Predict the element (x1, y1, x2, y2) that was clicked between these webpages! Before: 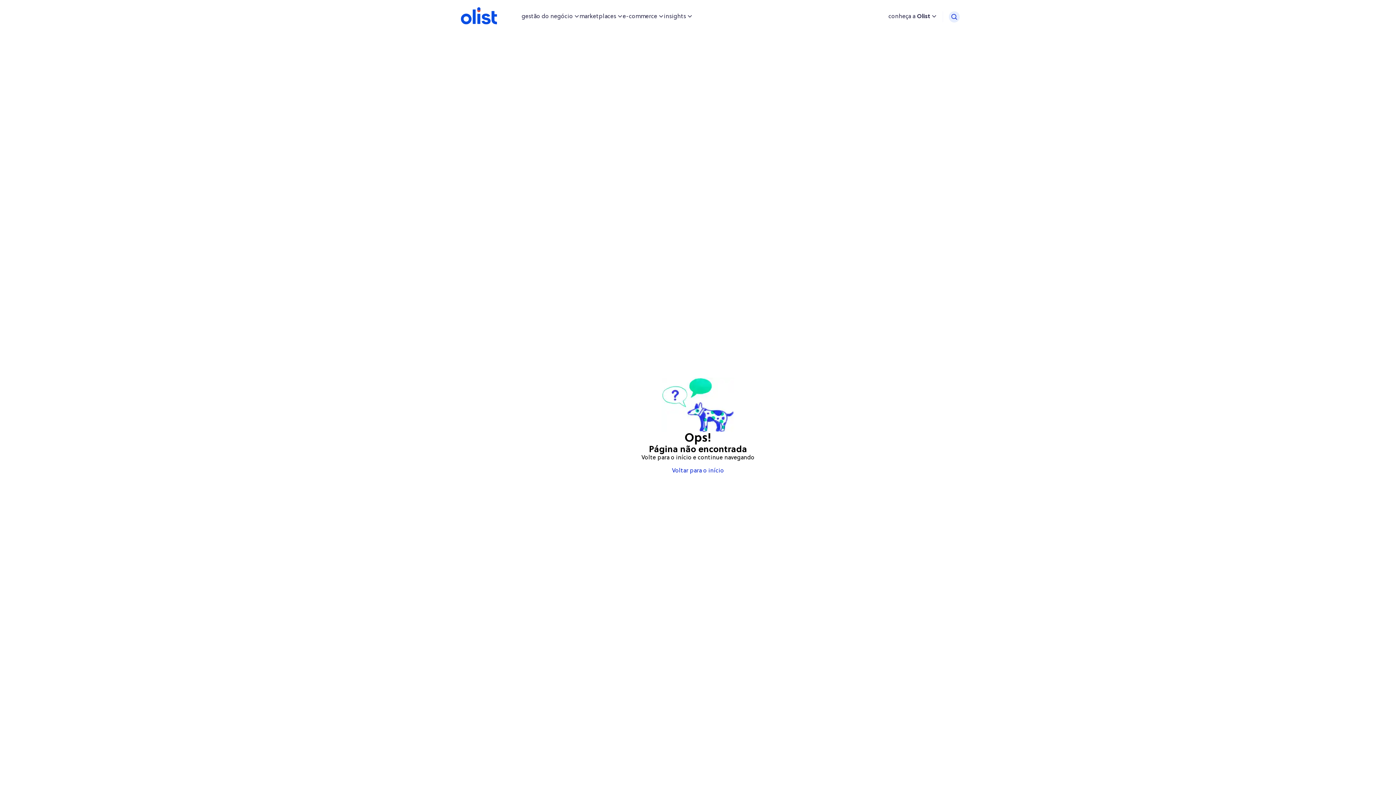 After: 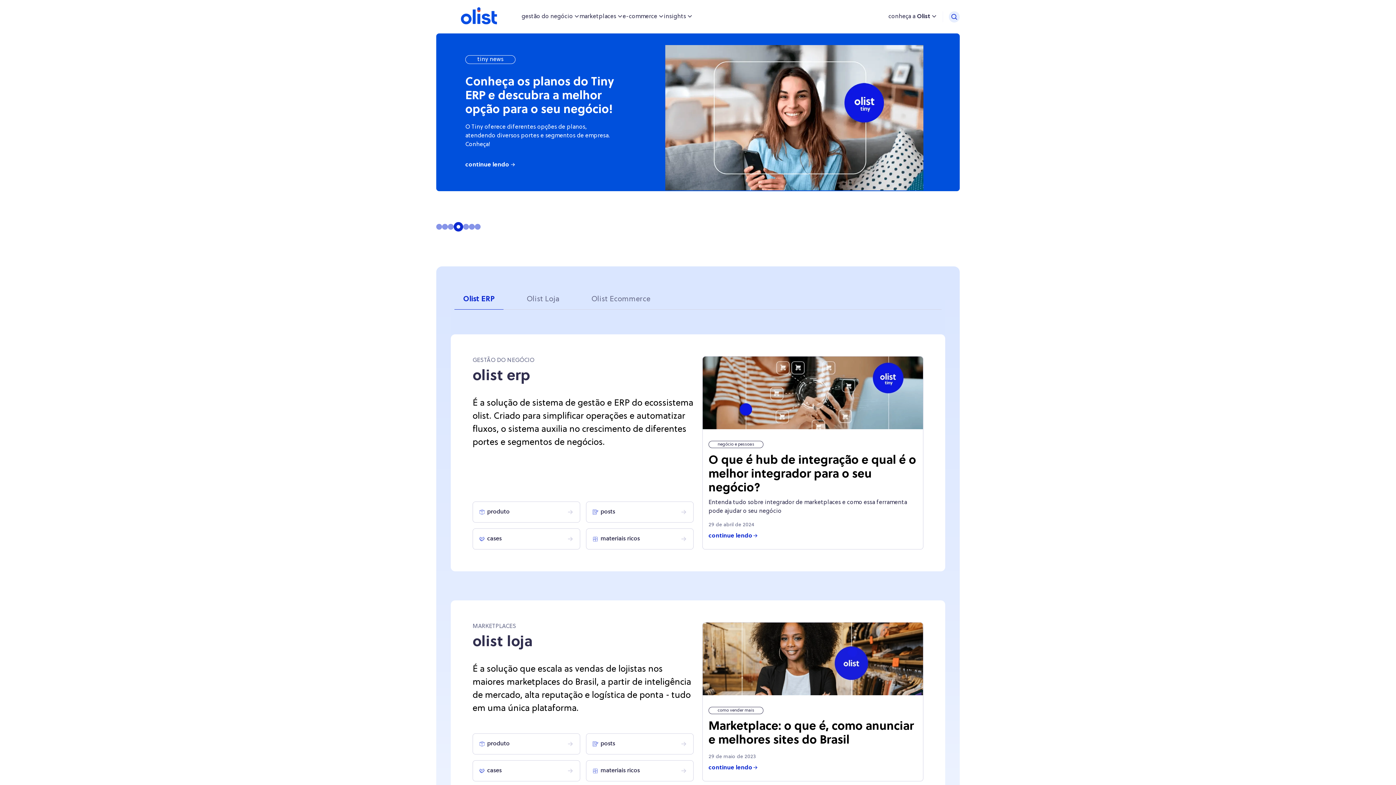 Action: bbox: (436, 19, 521, 26)